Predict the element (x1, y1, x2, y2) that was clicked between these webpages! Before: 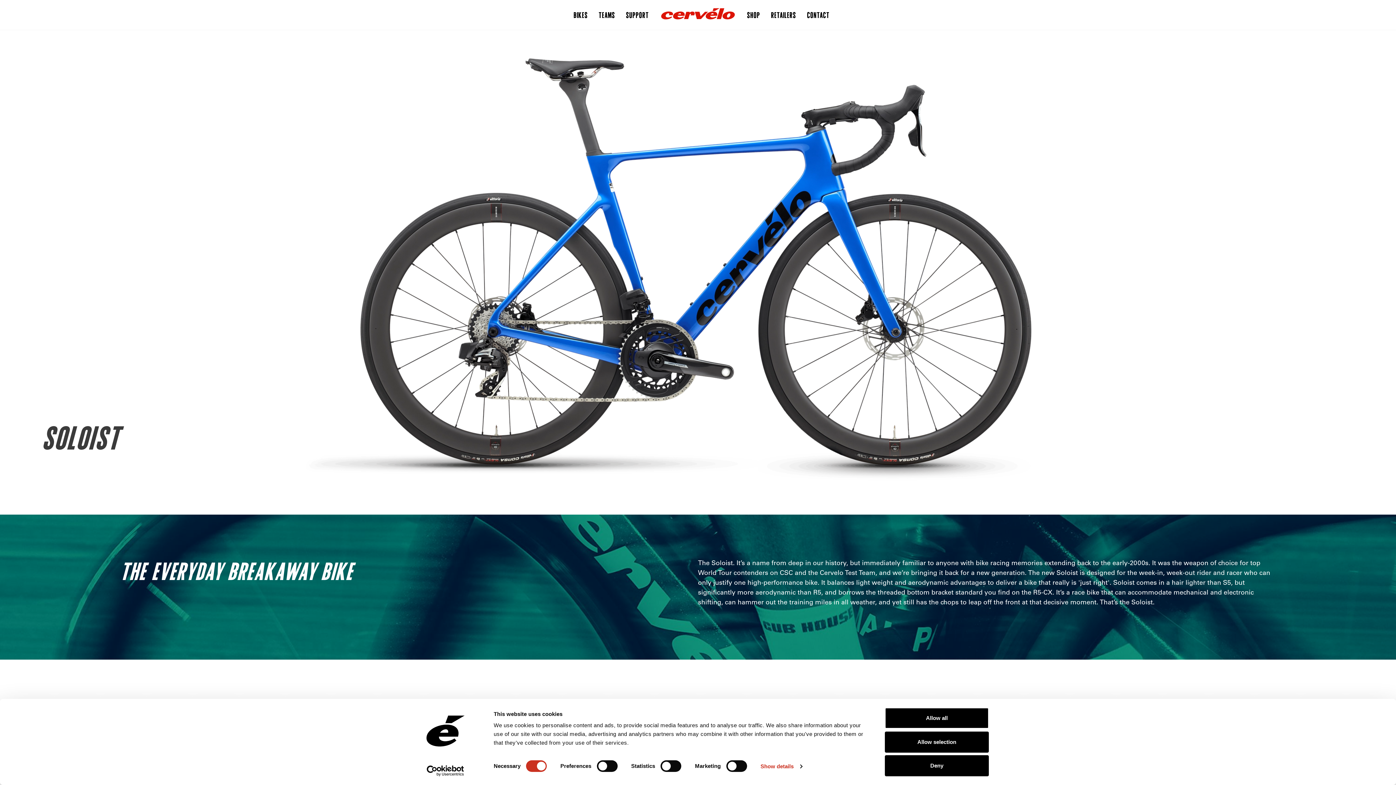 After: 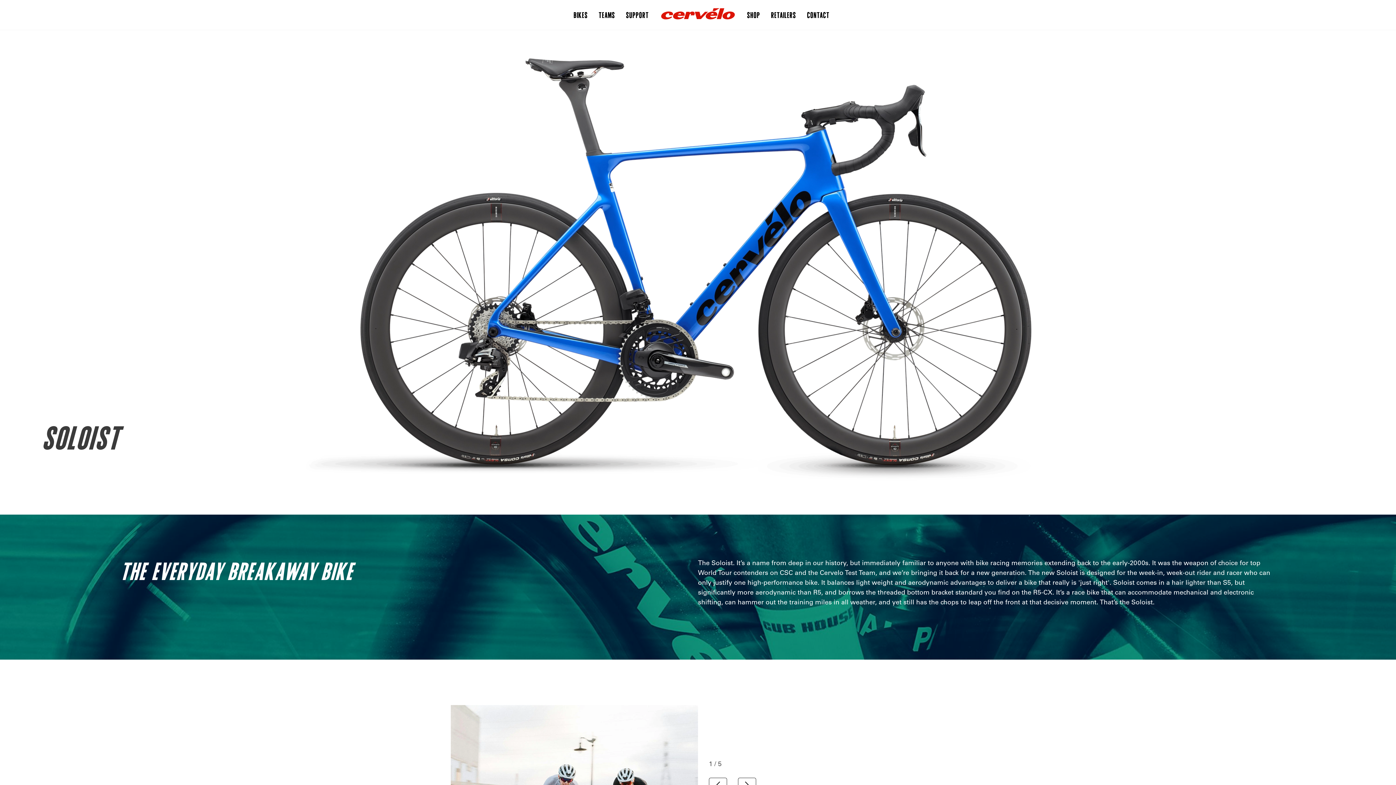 Action: bbox: (885, 708, 989, 729) label: Allow all